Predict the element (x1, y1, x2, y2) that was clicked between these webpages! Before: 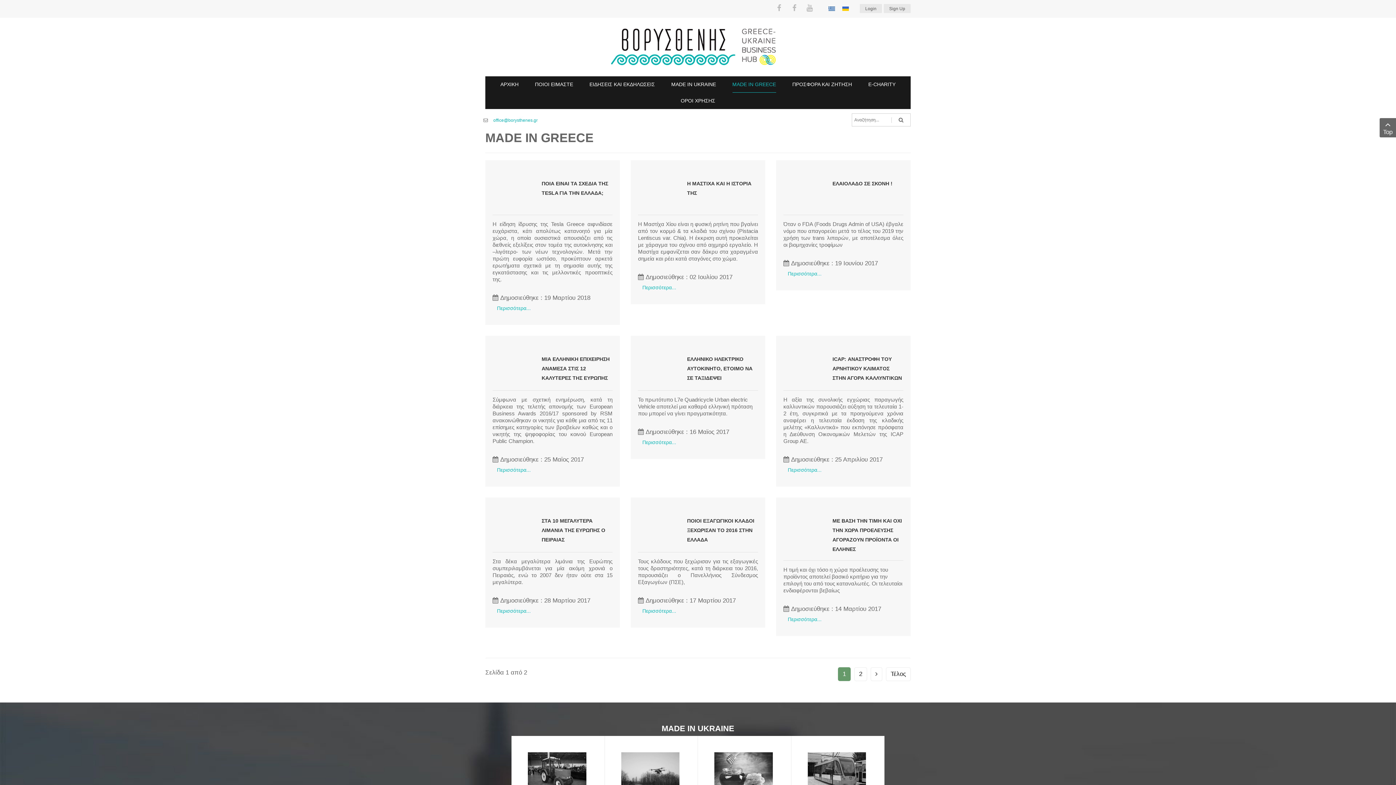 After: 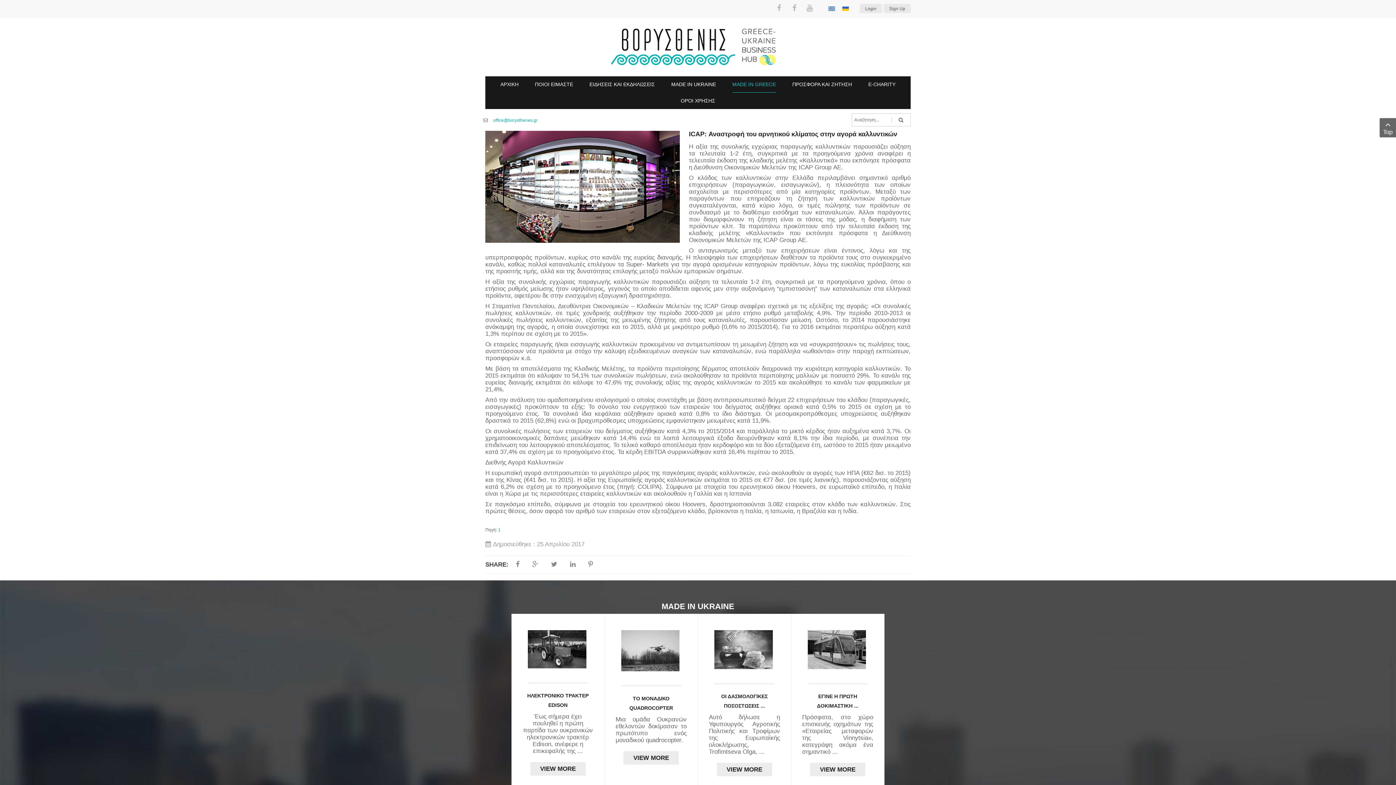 Action: bbox: (783, 464, 826, 476) label: Περισσότερα...